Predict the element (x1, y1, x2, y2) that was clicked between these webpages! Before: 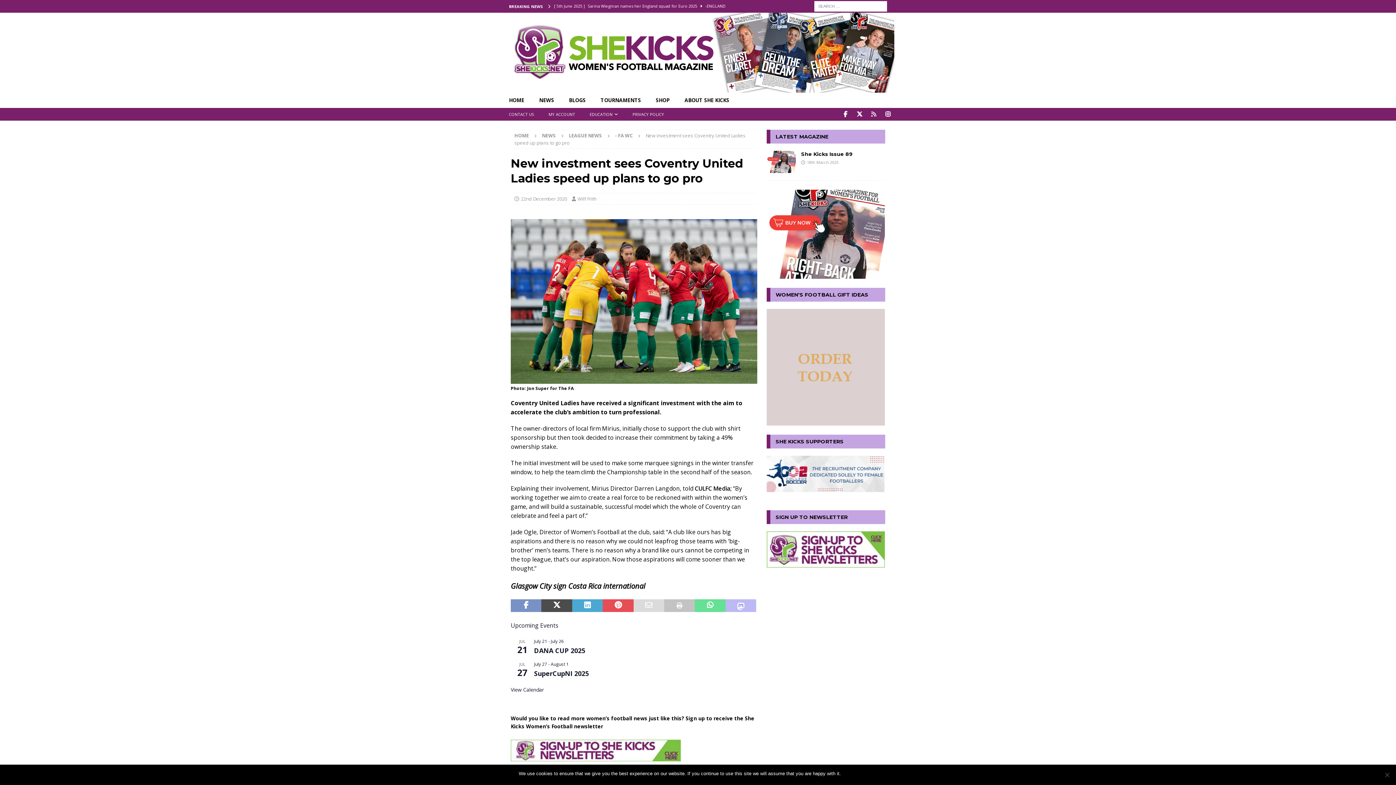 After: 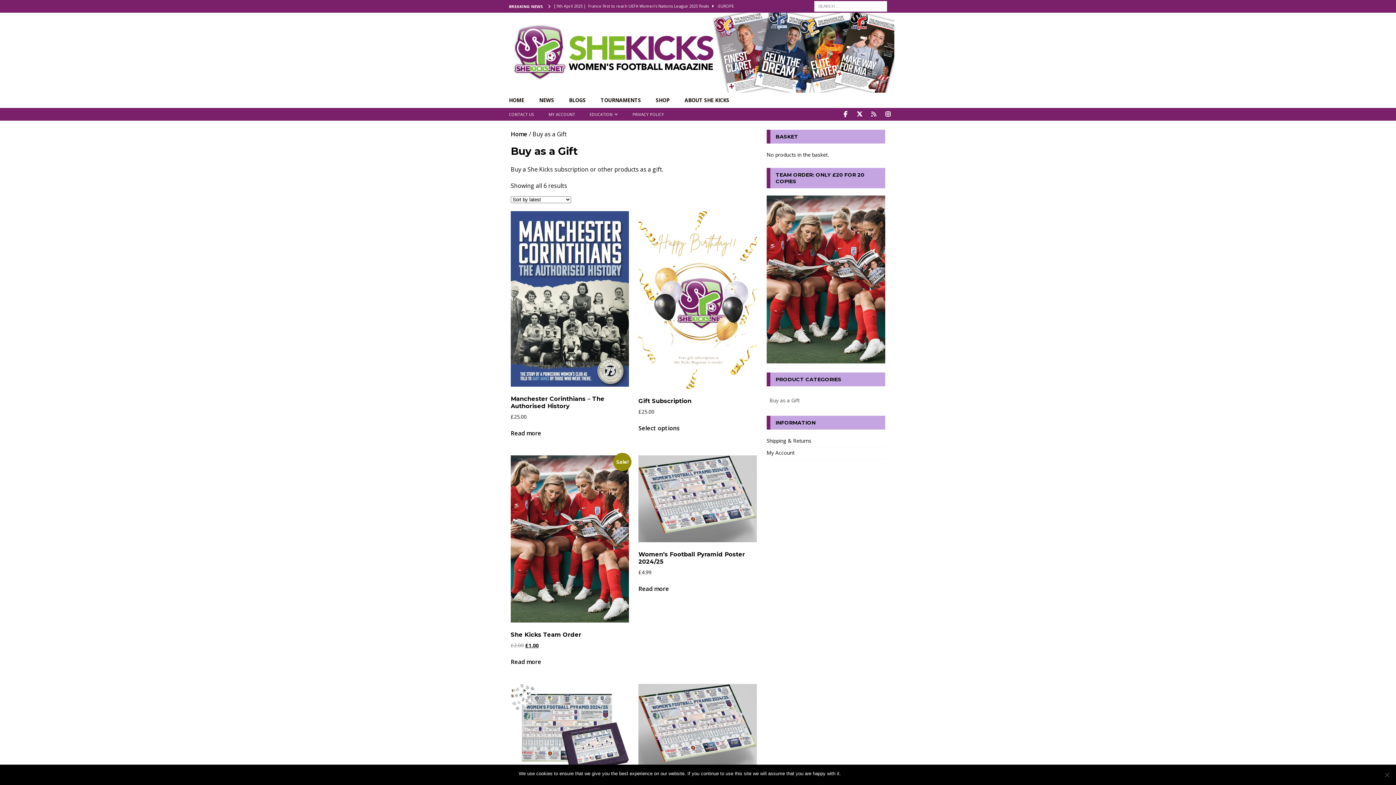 Action: bbox: (766, 418, 885, 425)